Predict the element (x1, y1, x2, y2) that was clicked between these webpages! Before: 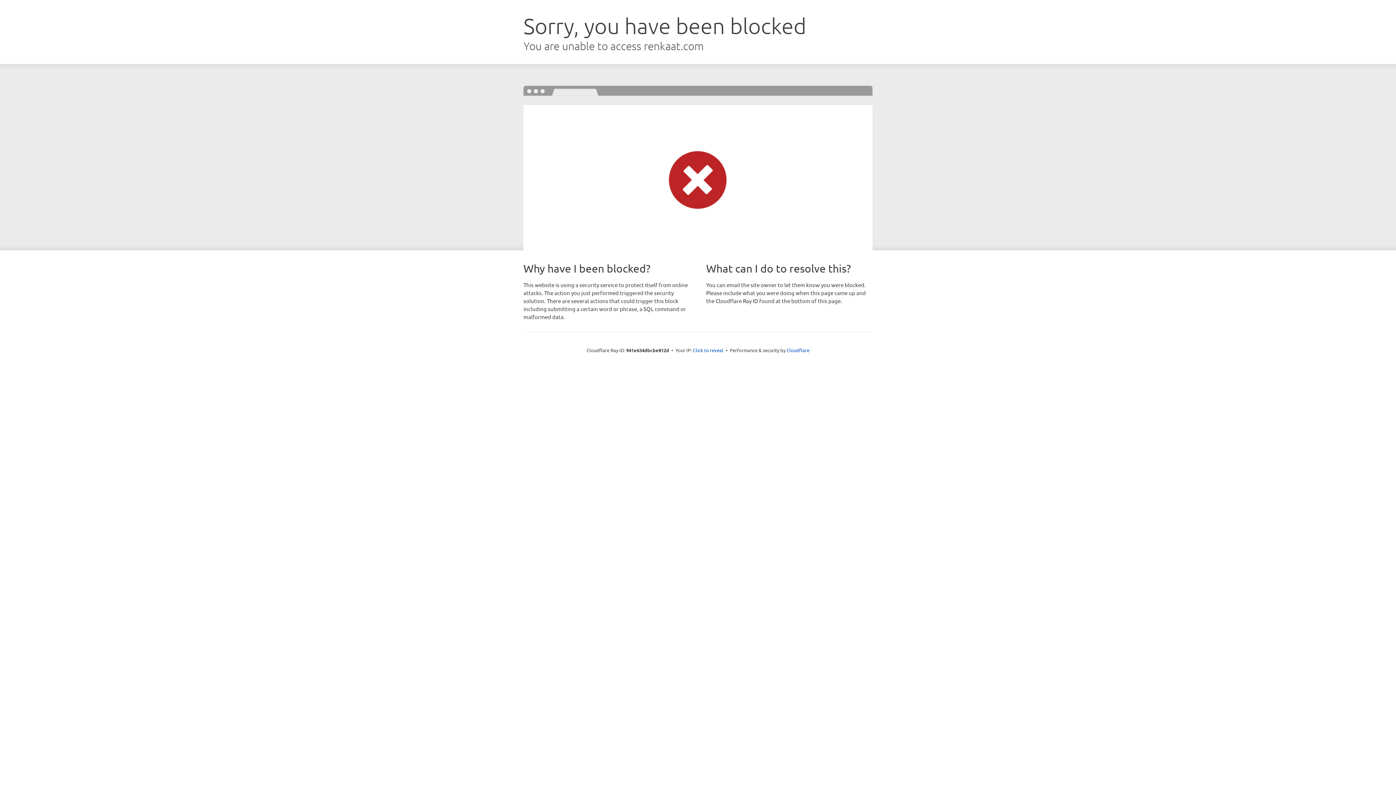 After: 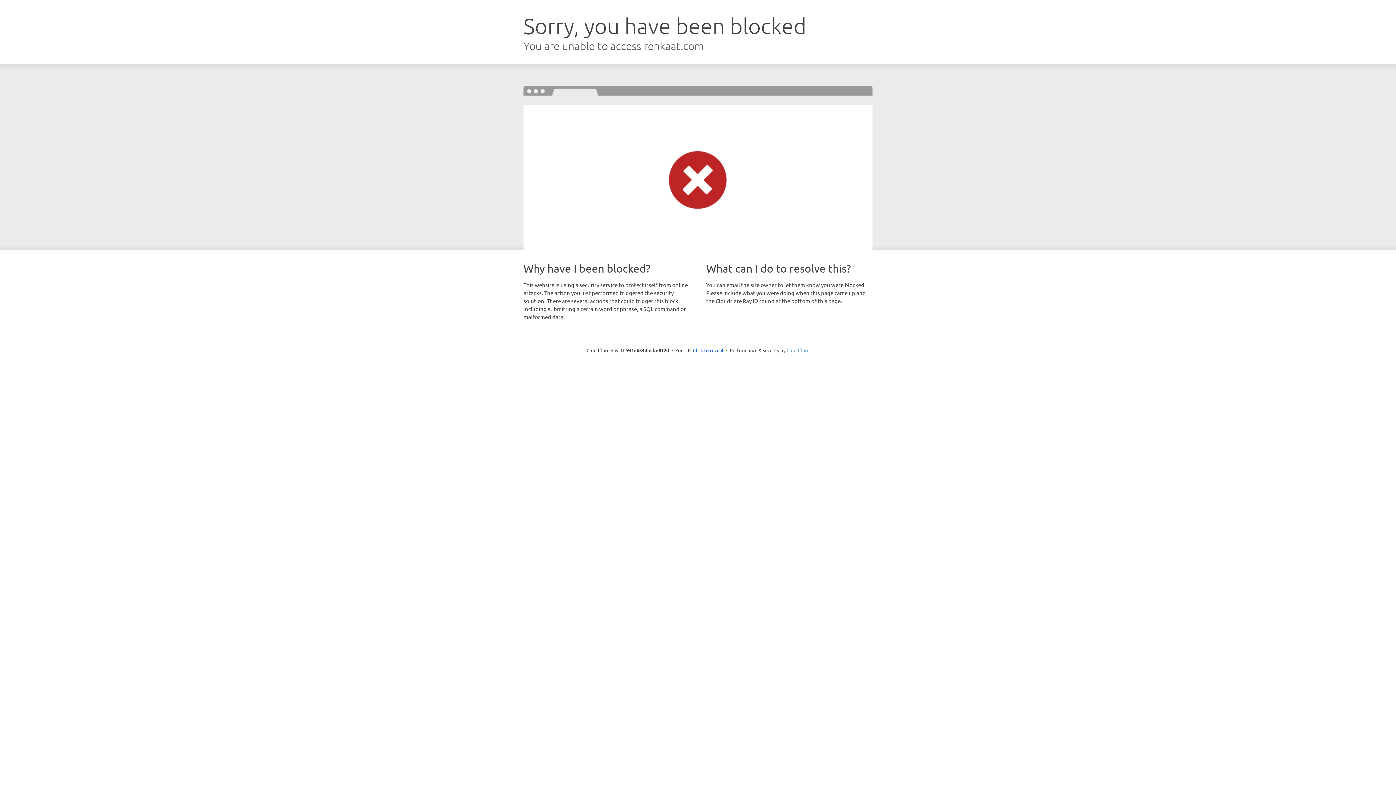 Action: bbox: (786, 347, 809, 353) label: Cloudflare